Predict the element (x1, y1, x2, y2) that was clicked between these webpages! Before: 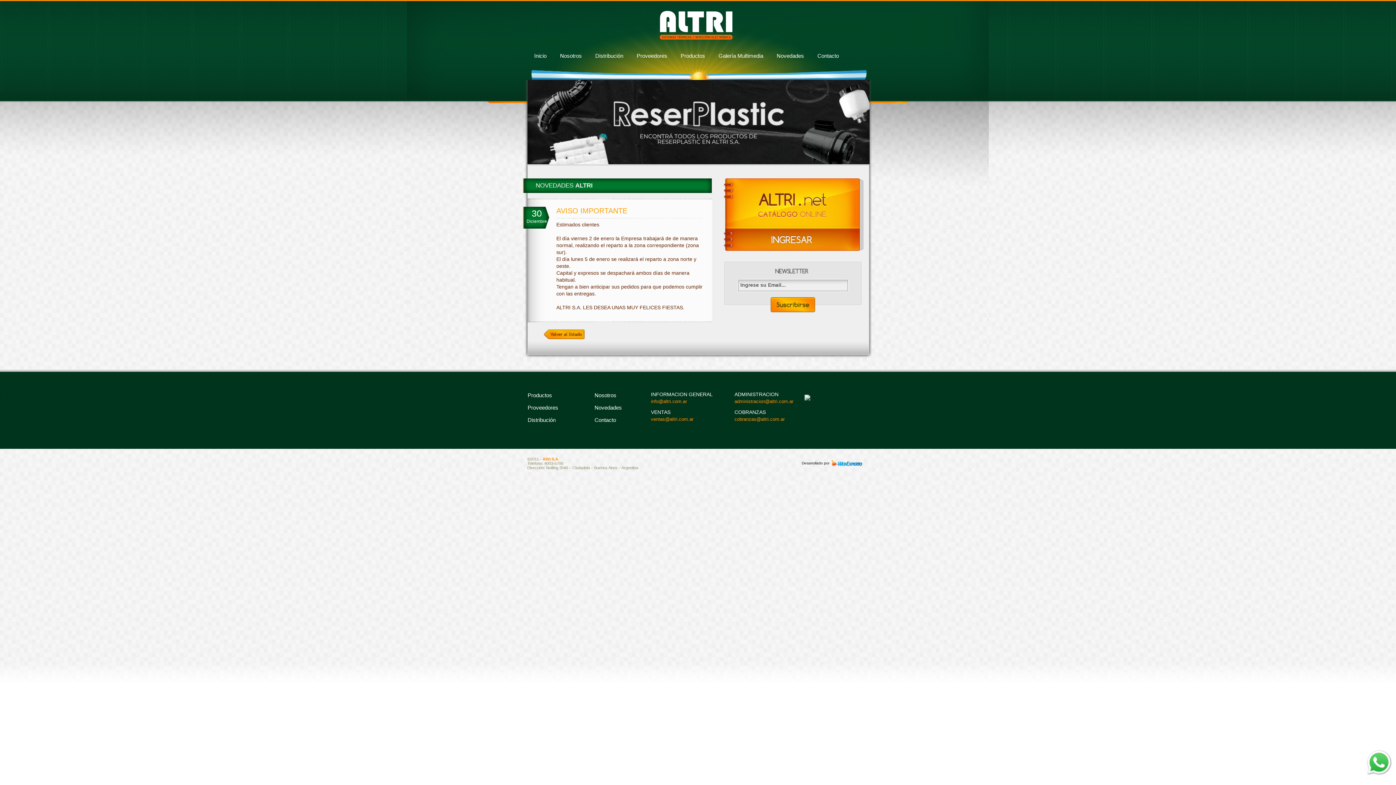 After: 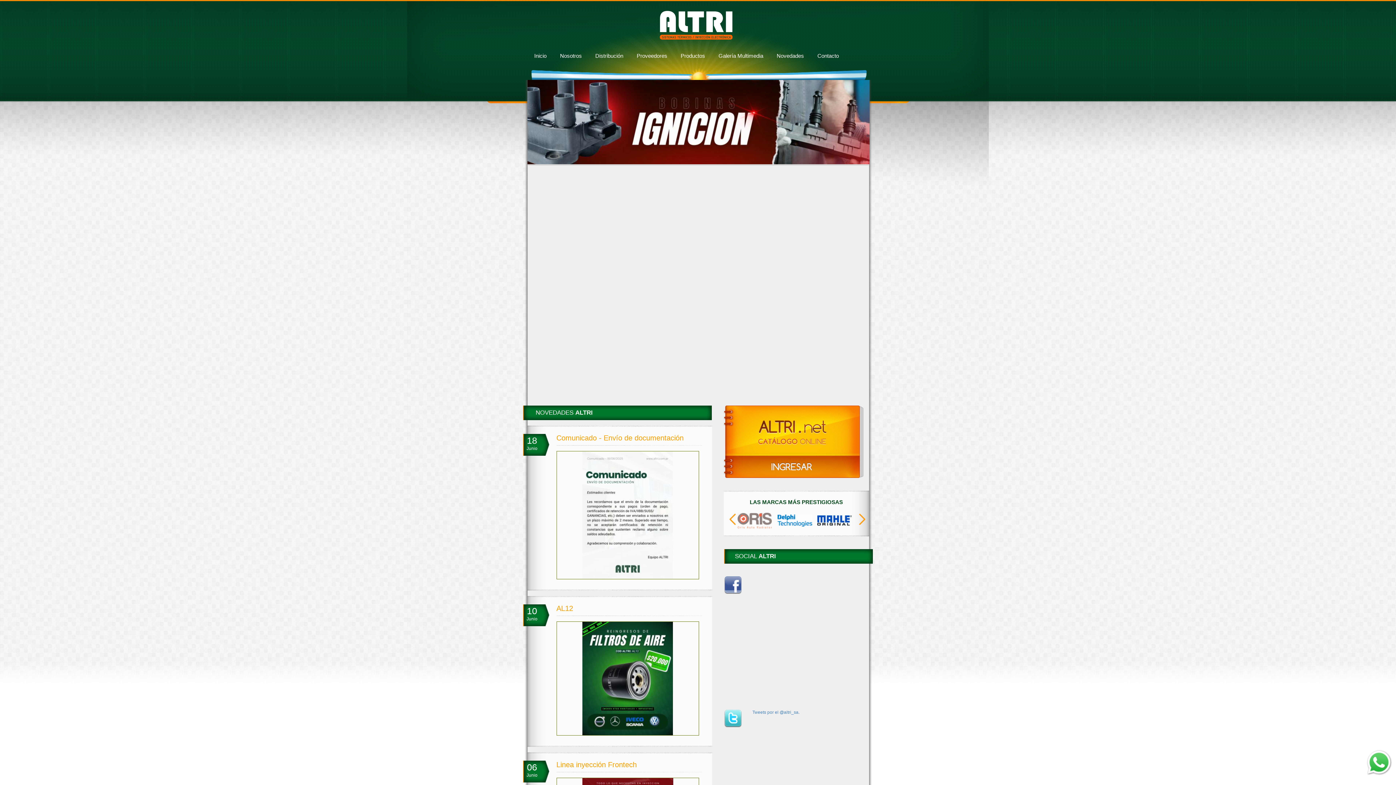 Action: label: Inicio bbox: (534, 52, 546, 58)